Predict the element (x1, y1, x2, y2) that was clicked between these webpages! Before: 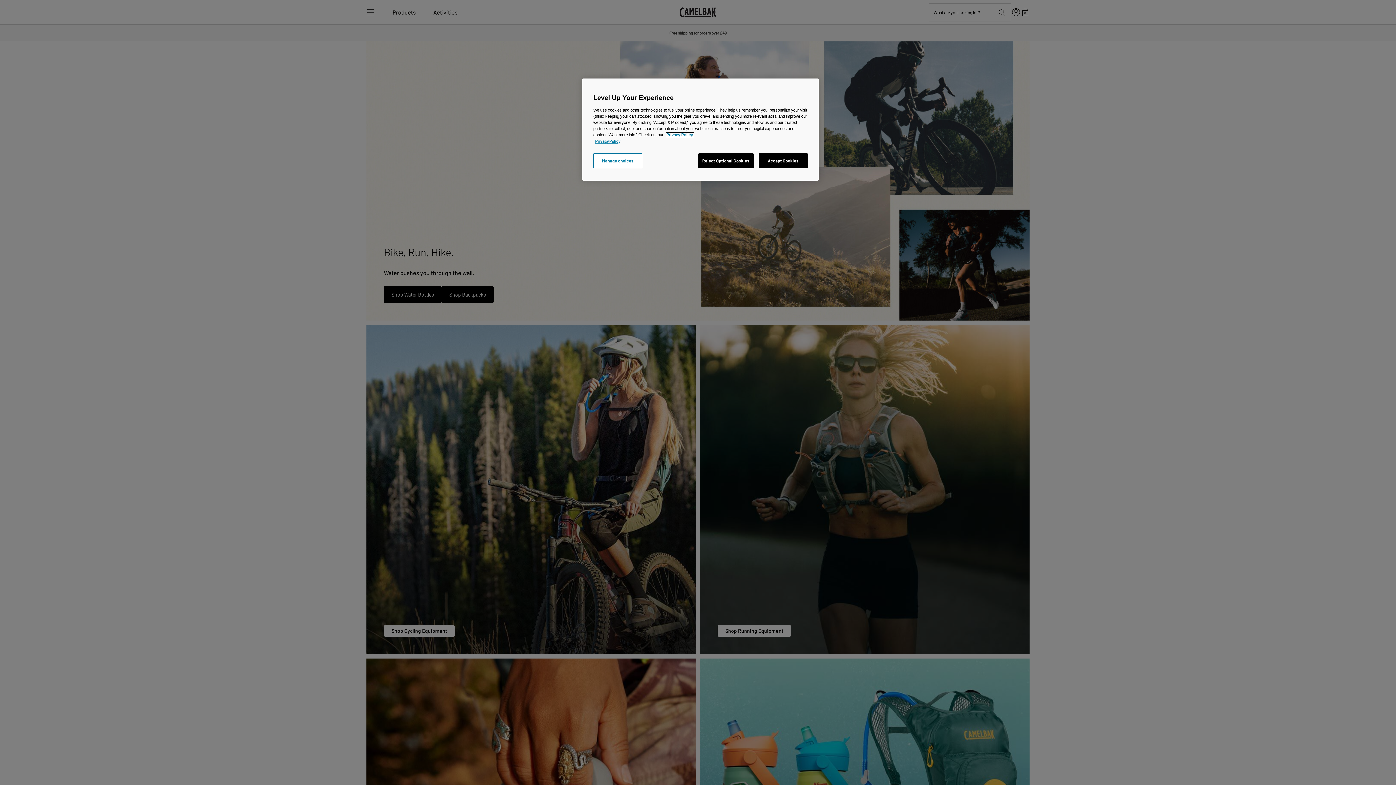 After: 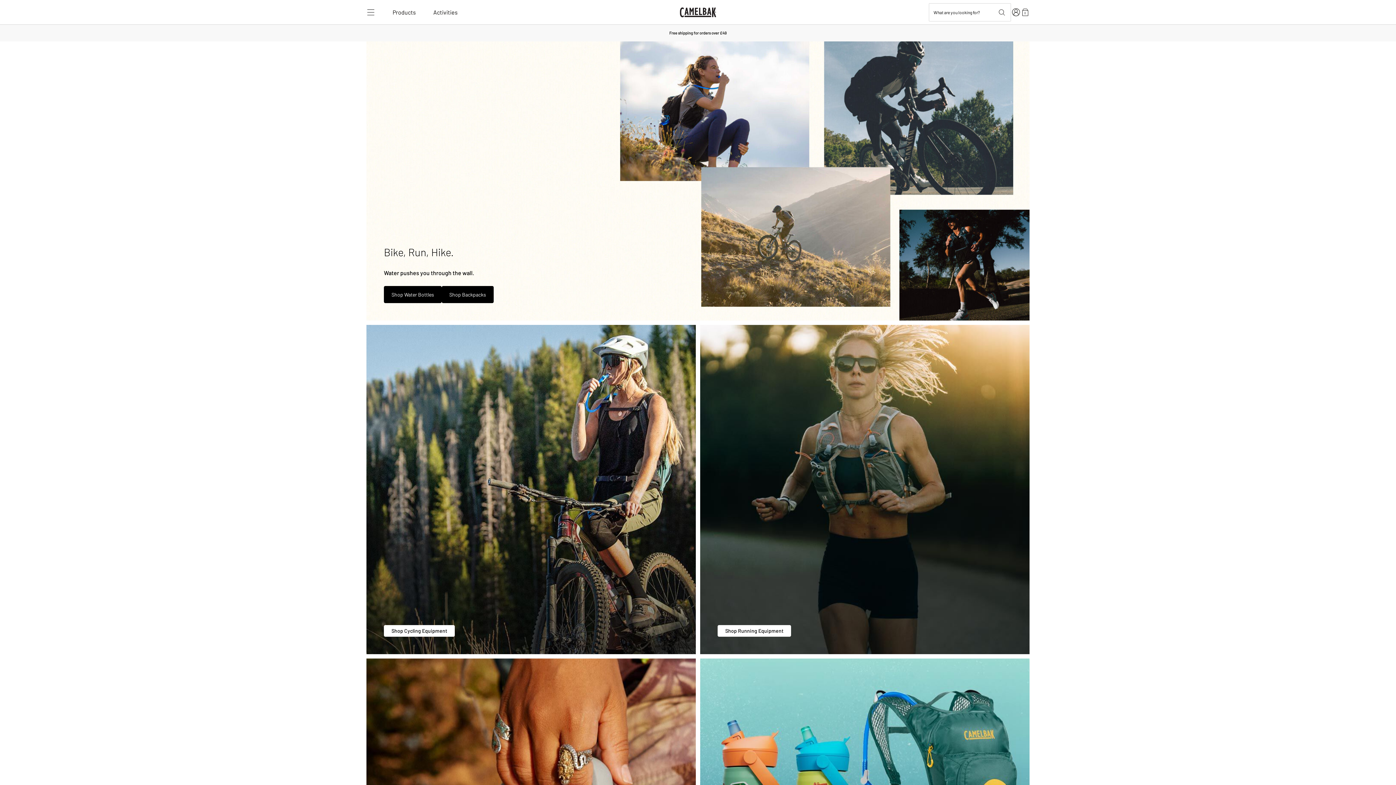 Action: bbox: (758, 153, 808, 168) label: Accept Cookies